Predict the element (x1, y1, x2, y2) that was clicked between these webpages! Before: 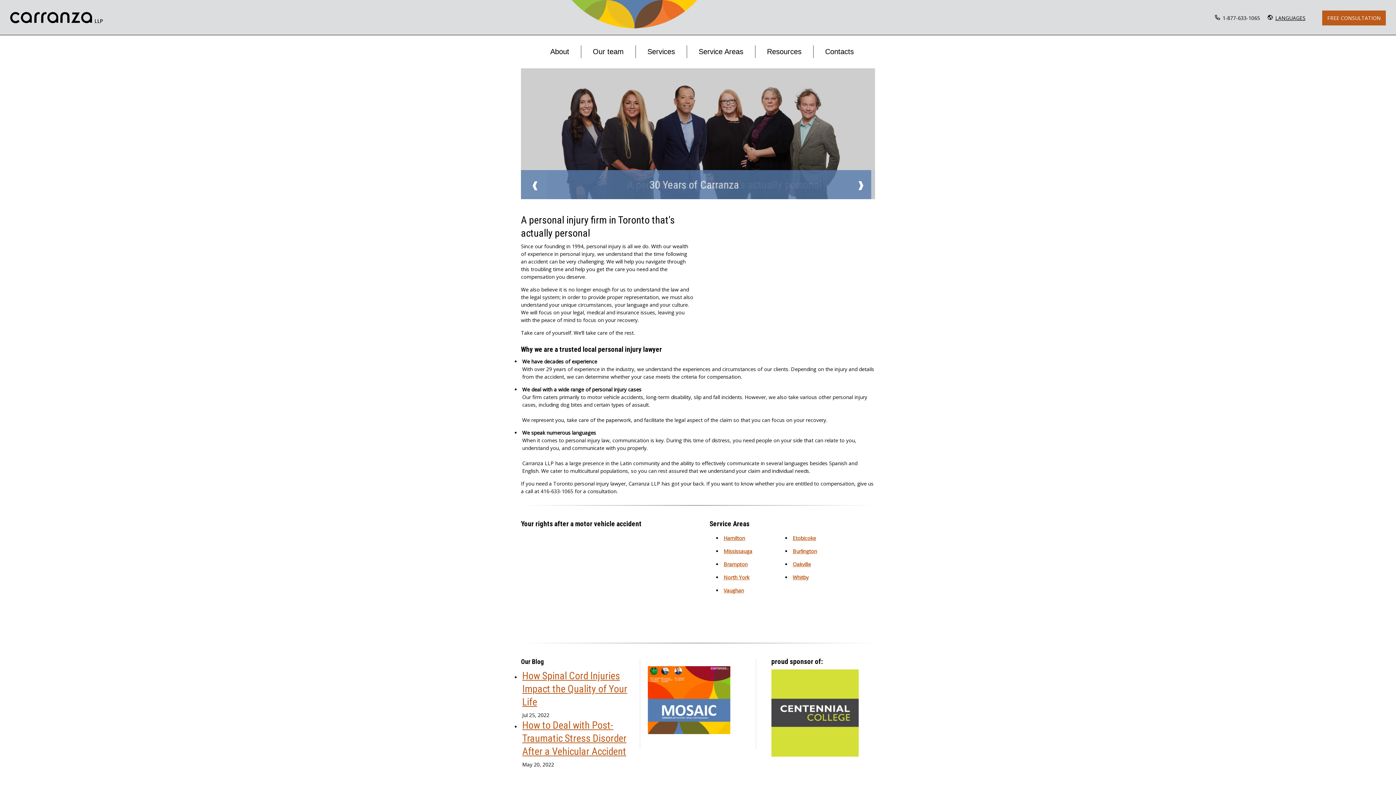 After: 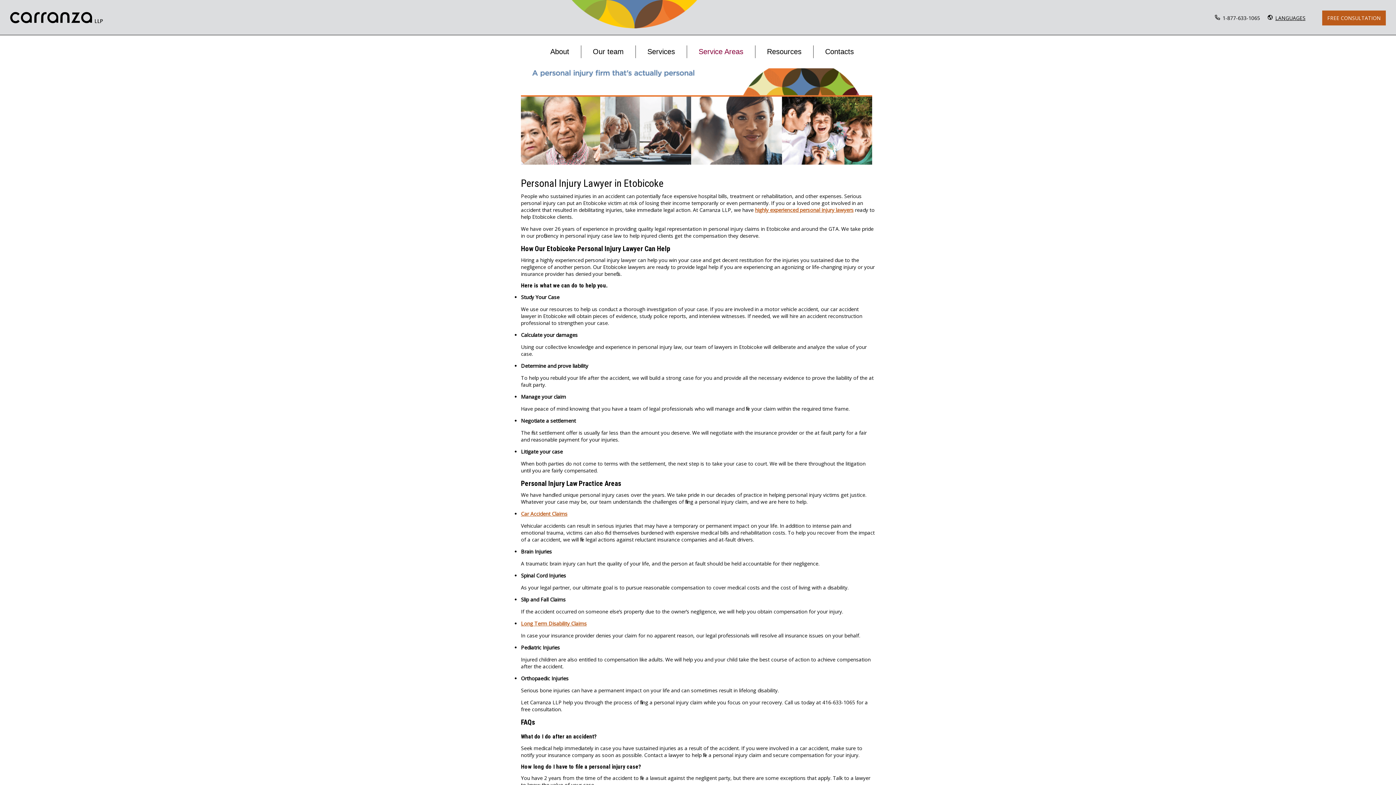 Action: bbox: (792, 534, 816, 541) label: Etobicoke